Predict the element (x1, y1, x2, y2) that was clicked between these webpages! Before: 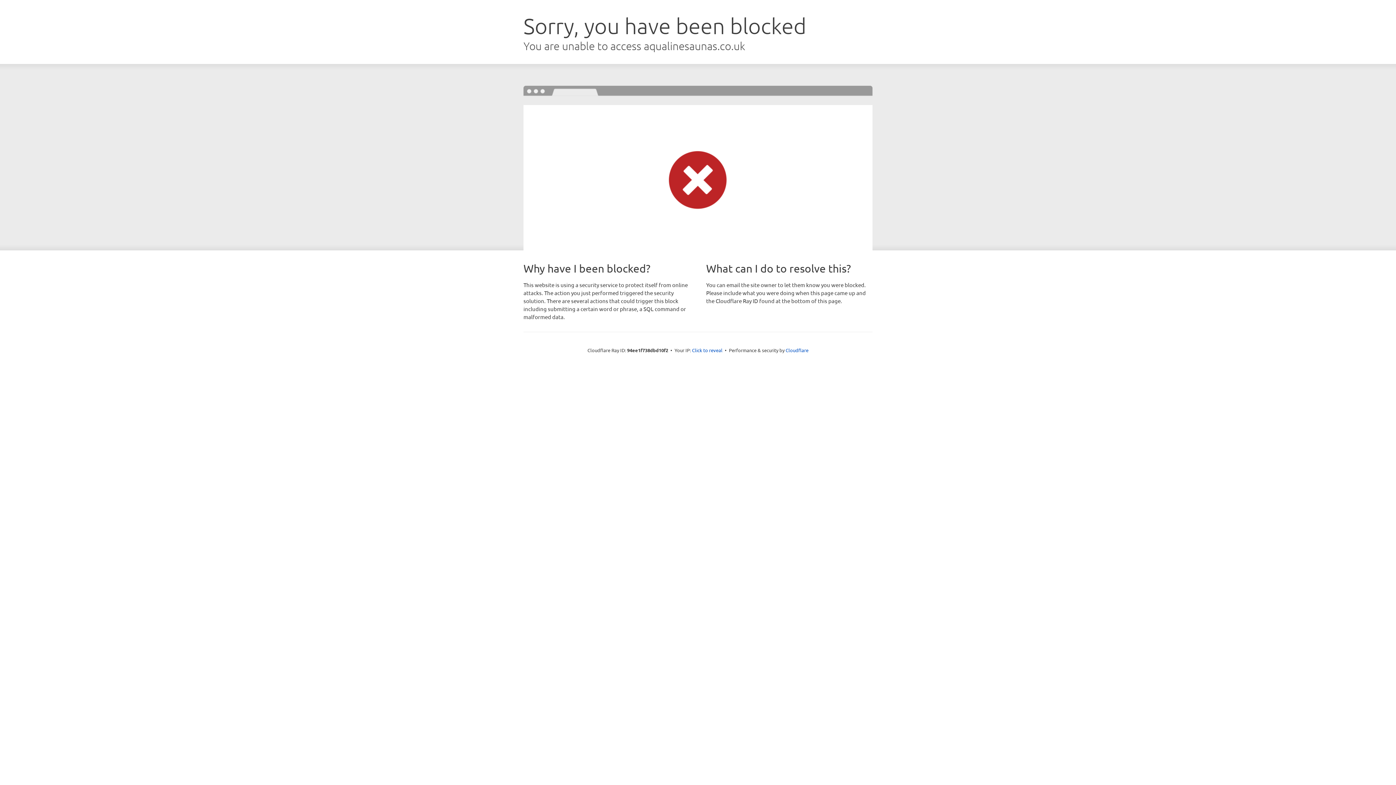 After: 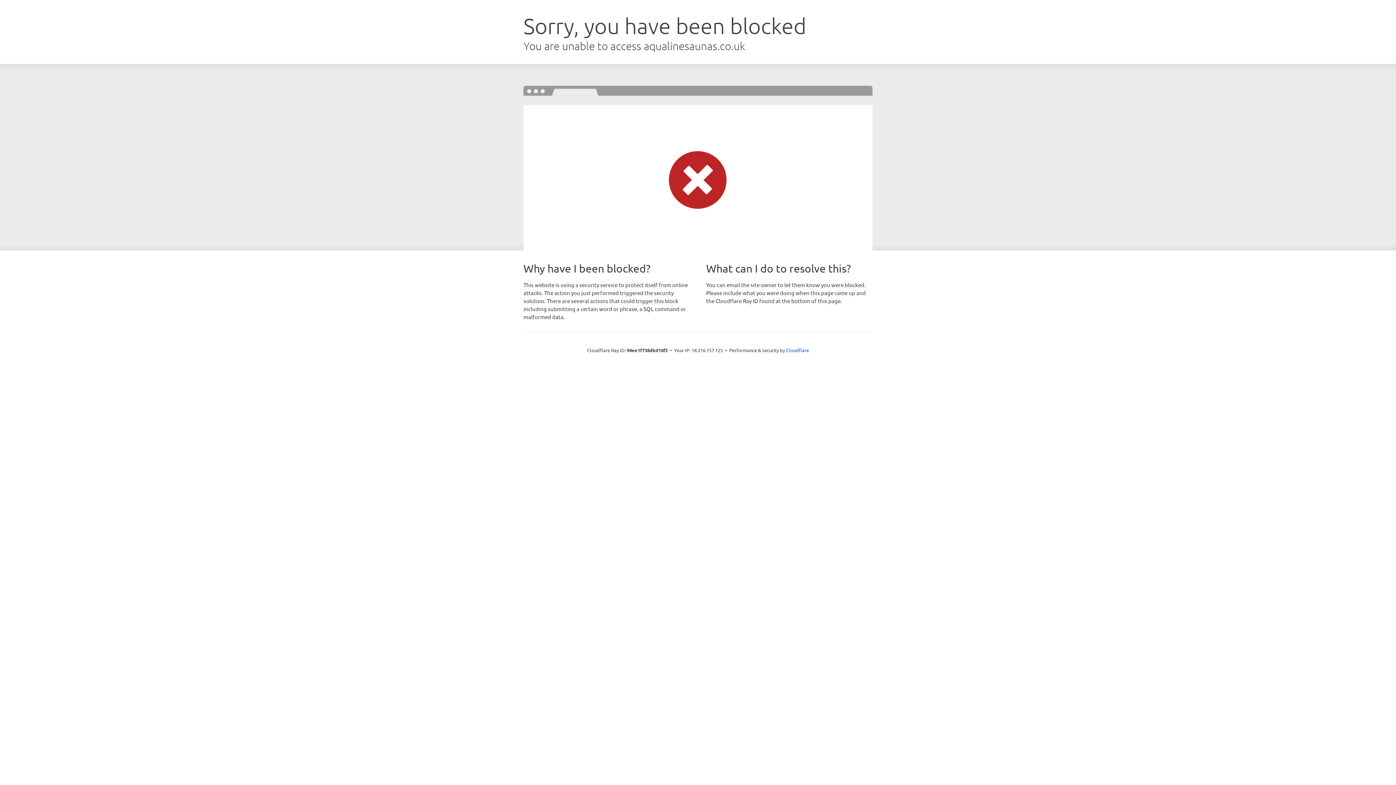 Action: label: Click to reveal bbox: (692, 346, 722, 353)